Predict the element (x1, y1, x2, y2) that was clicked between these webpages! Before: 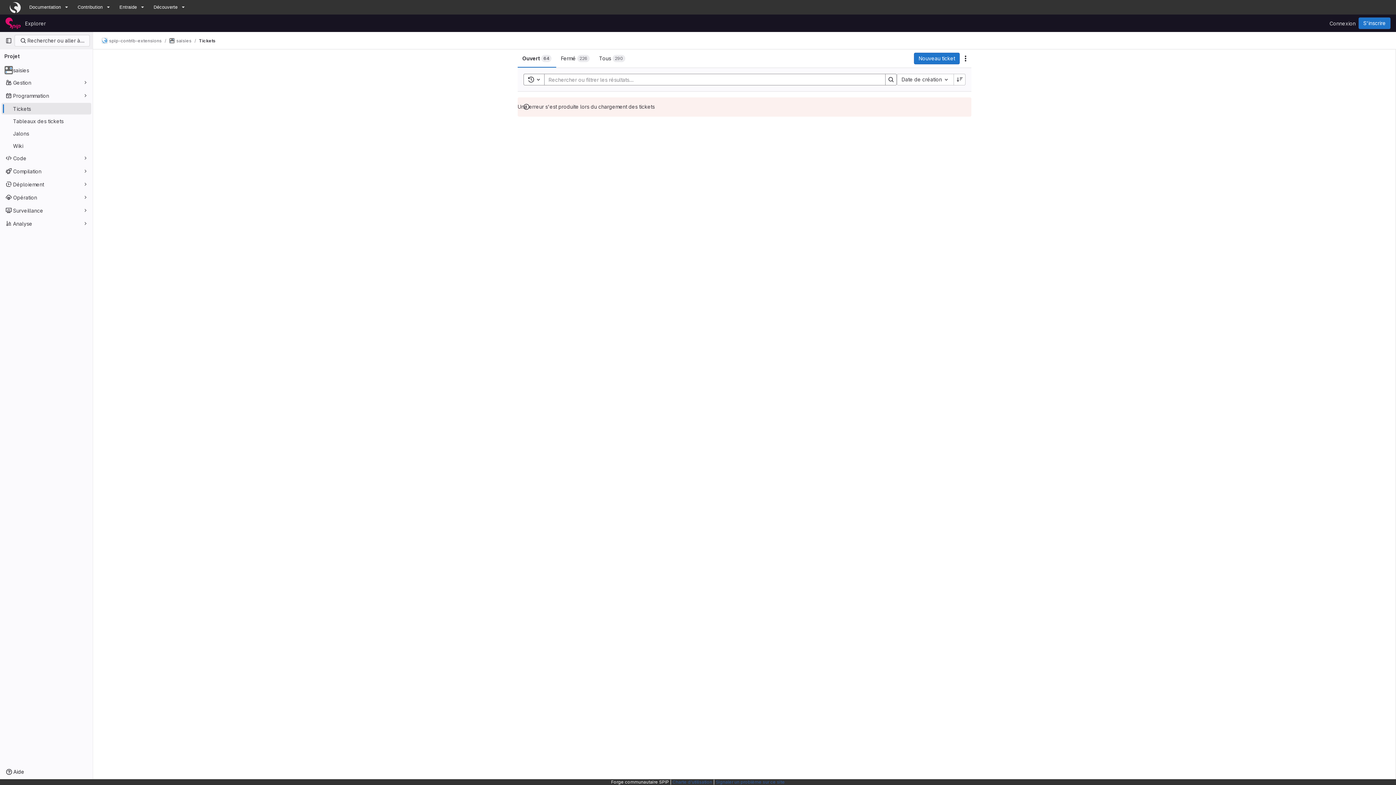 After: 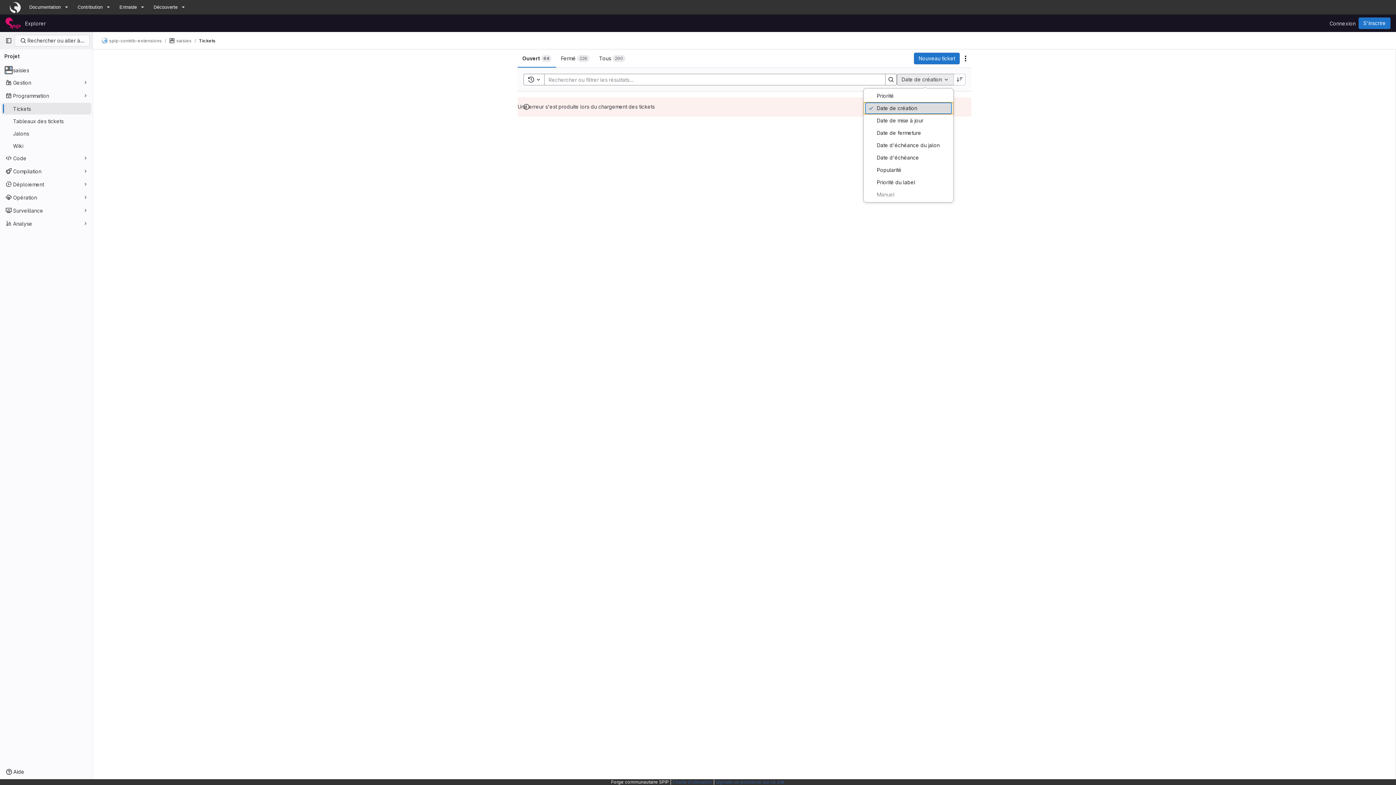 Action: bbox: (897, 73, 953, 85) label: Date de création